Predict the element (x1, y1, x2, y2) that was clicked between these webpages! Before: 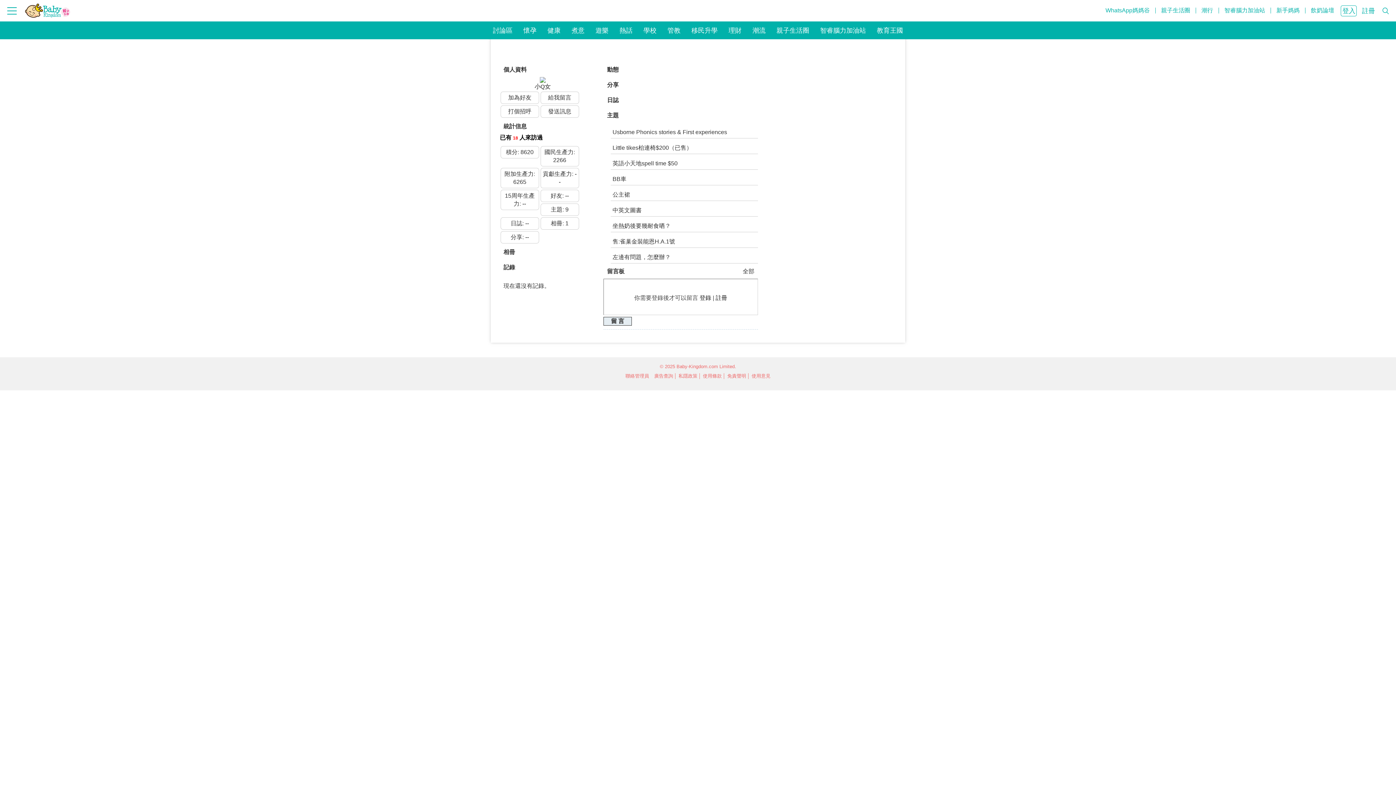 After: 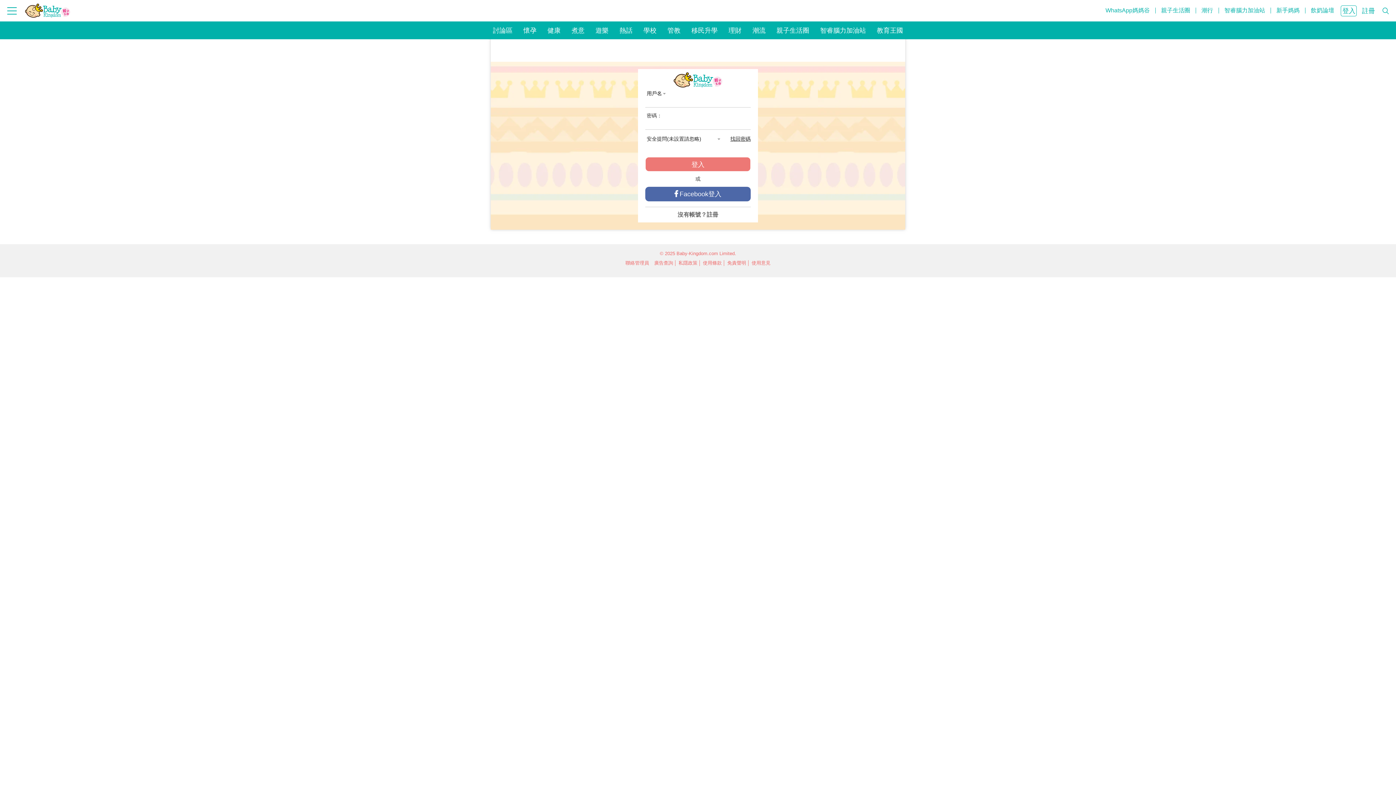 Action: bbox: (699, 294, 711, 301) label: 登錄